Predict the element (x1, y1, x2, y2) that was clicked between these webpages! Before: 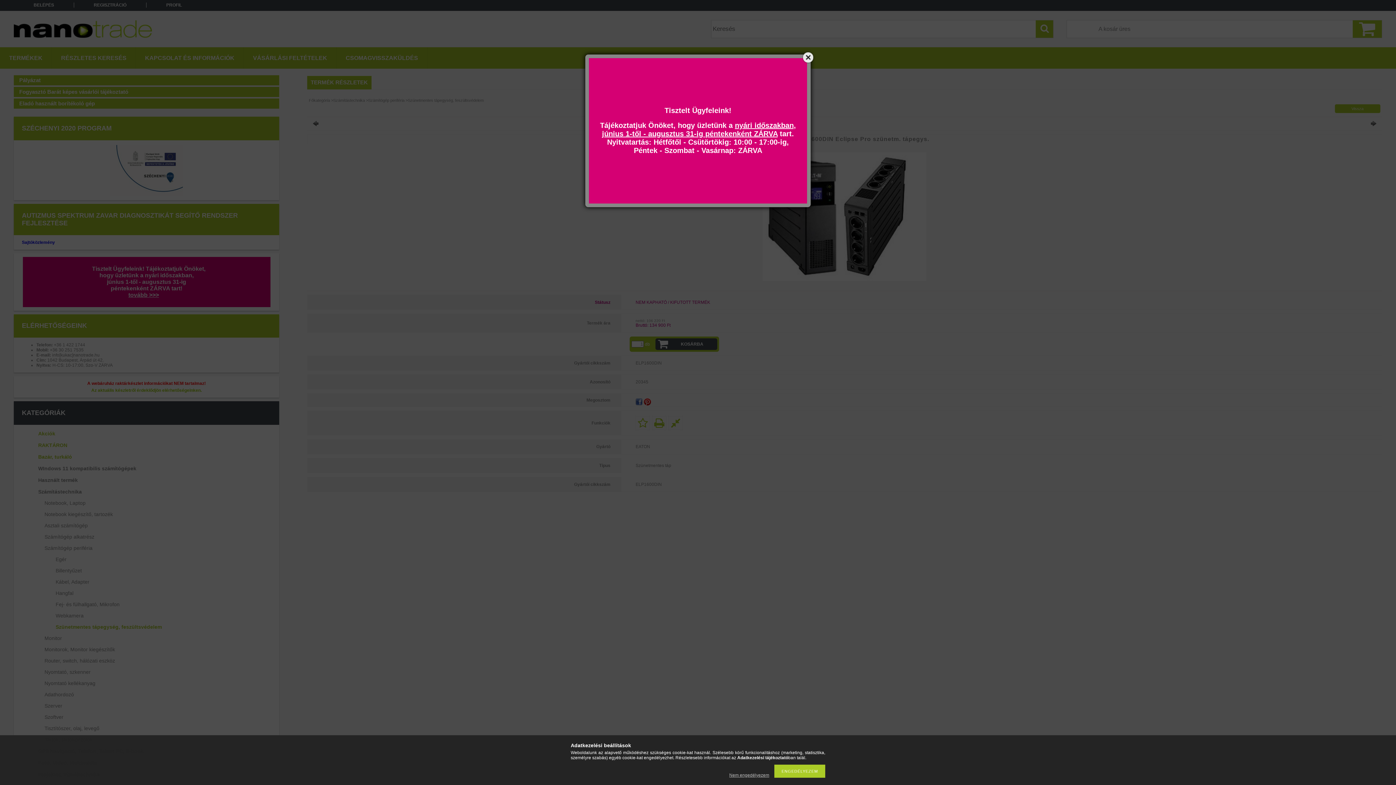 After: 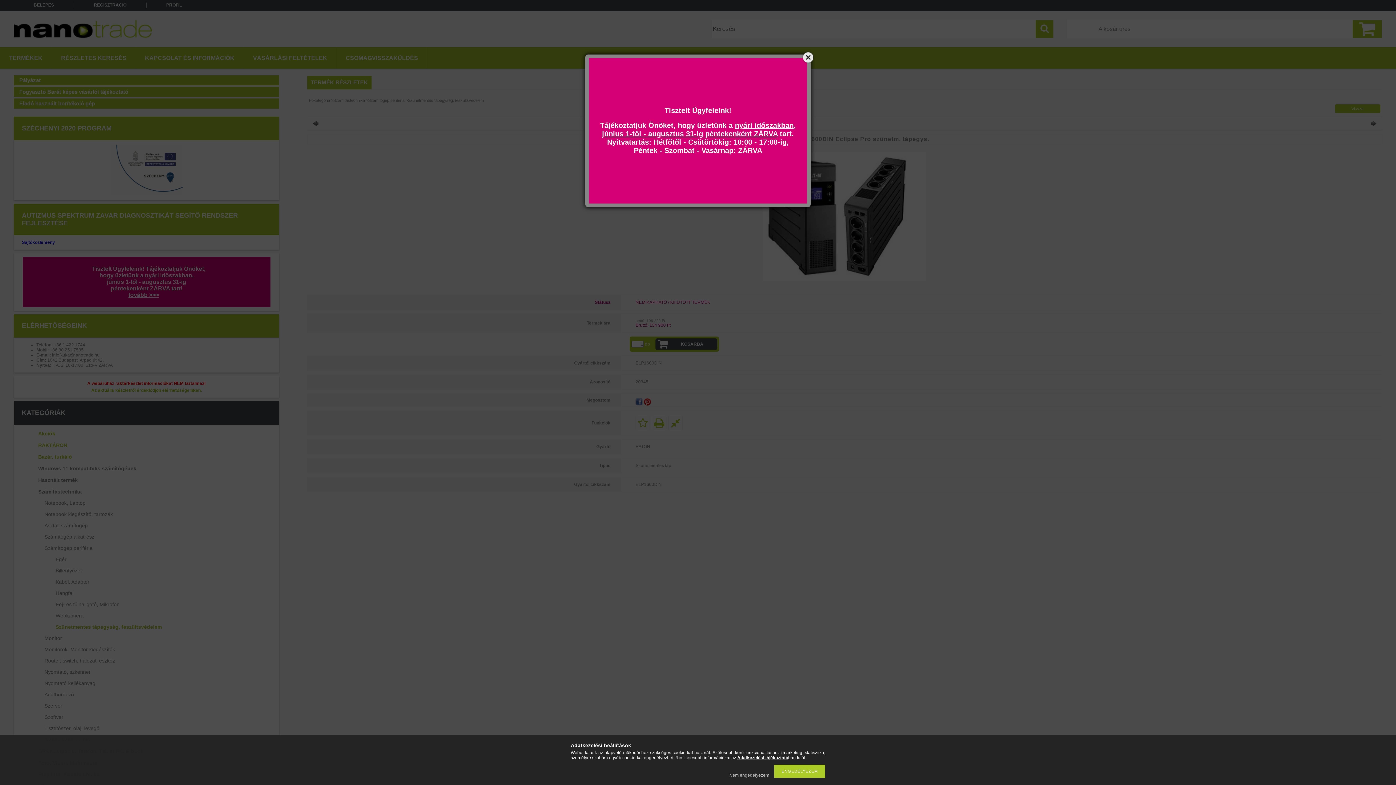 Action: bbox: (737, 755, 788, 760) label: Adatkezelési tájékoztató